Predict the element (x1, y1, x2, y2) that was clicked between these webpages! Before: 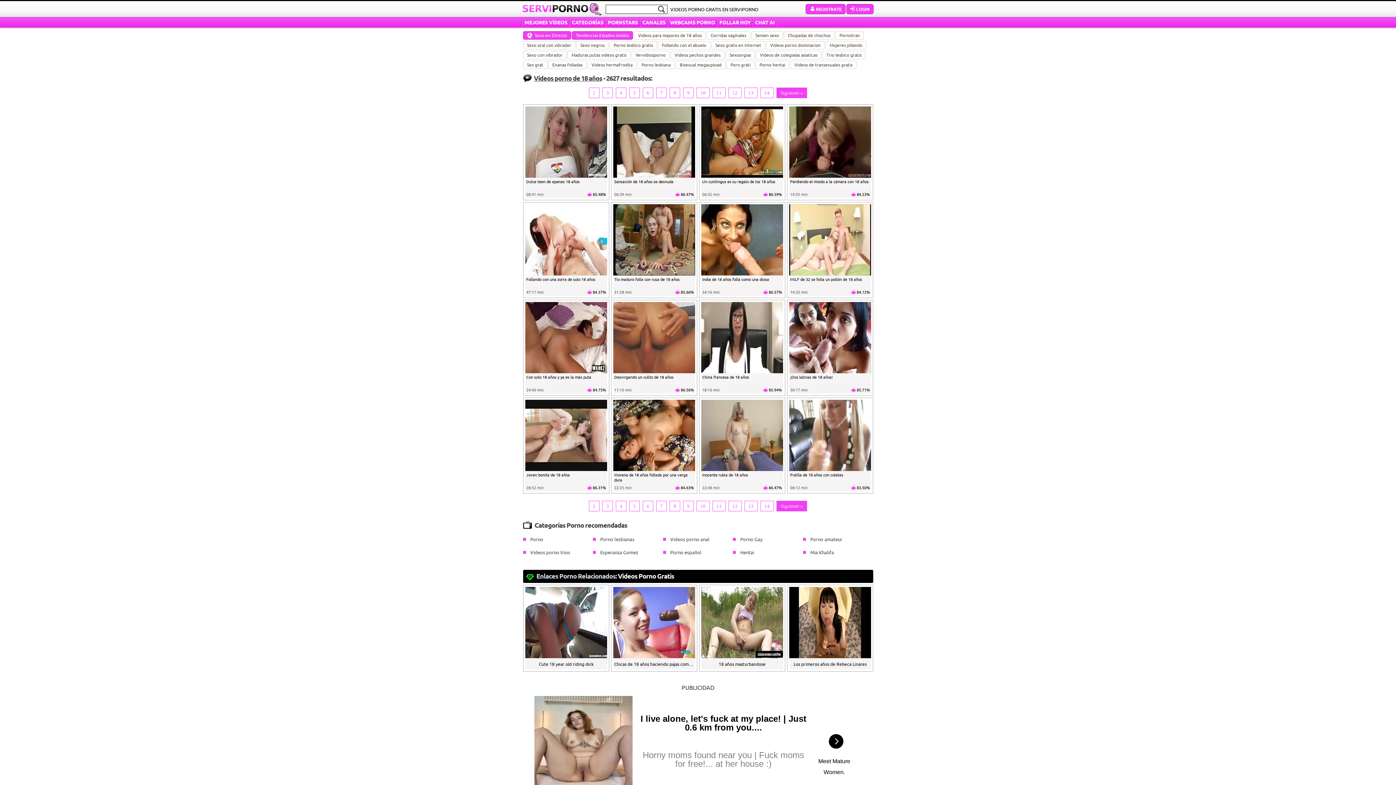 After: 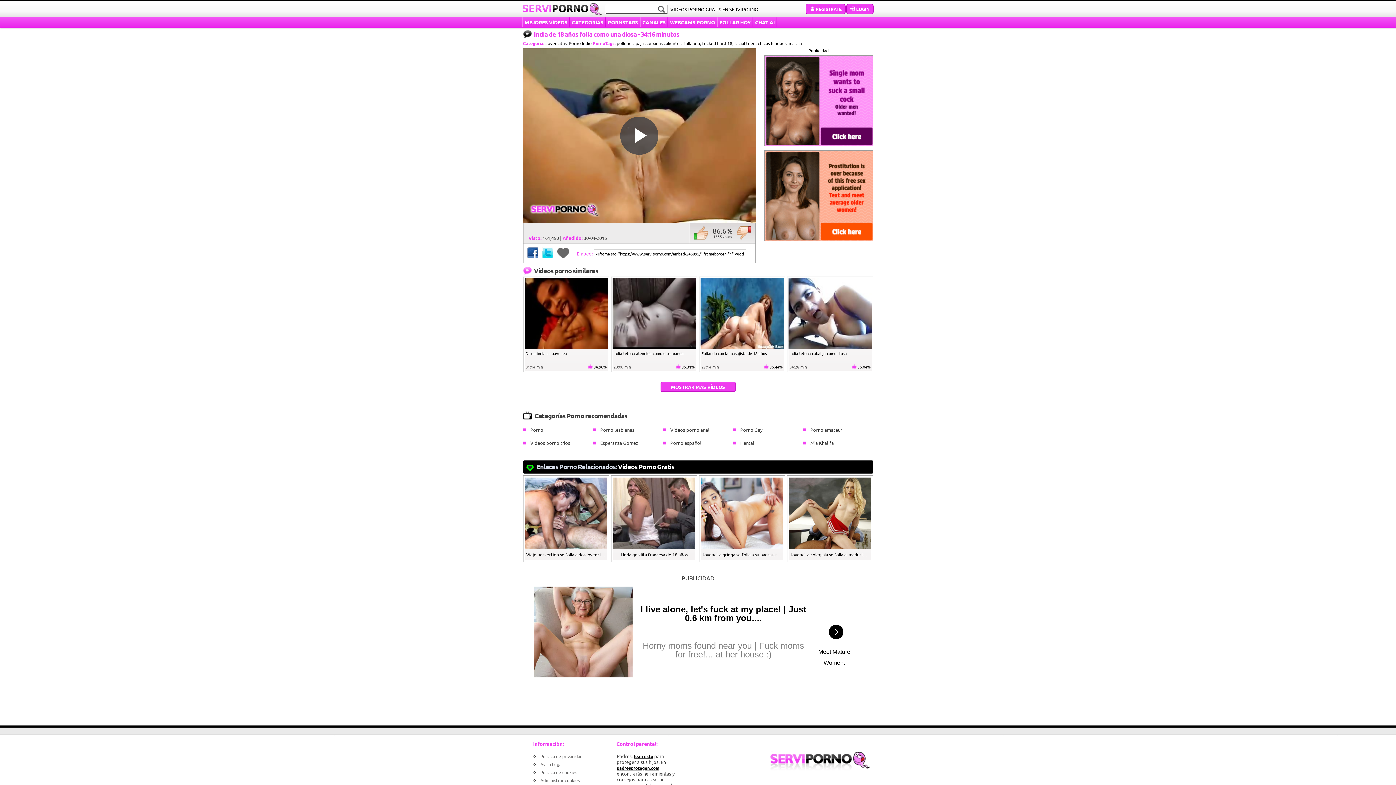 Action: bbox: (701, 204, 783, 275)